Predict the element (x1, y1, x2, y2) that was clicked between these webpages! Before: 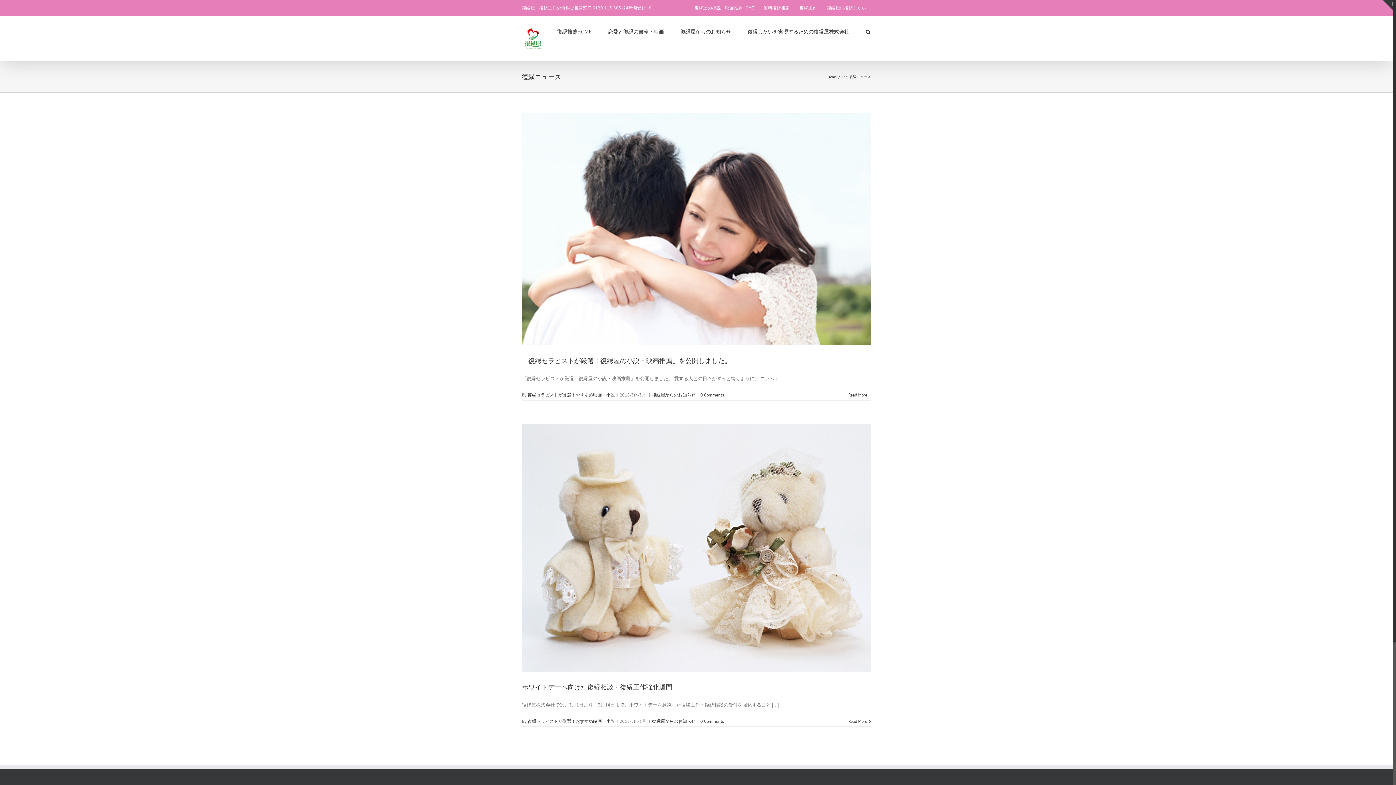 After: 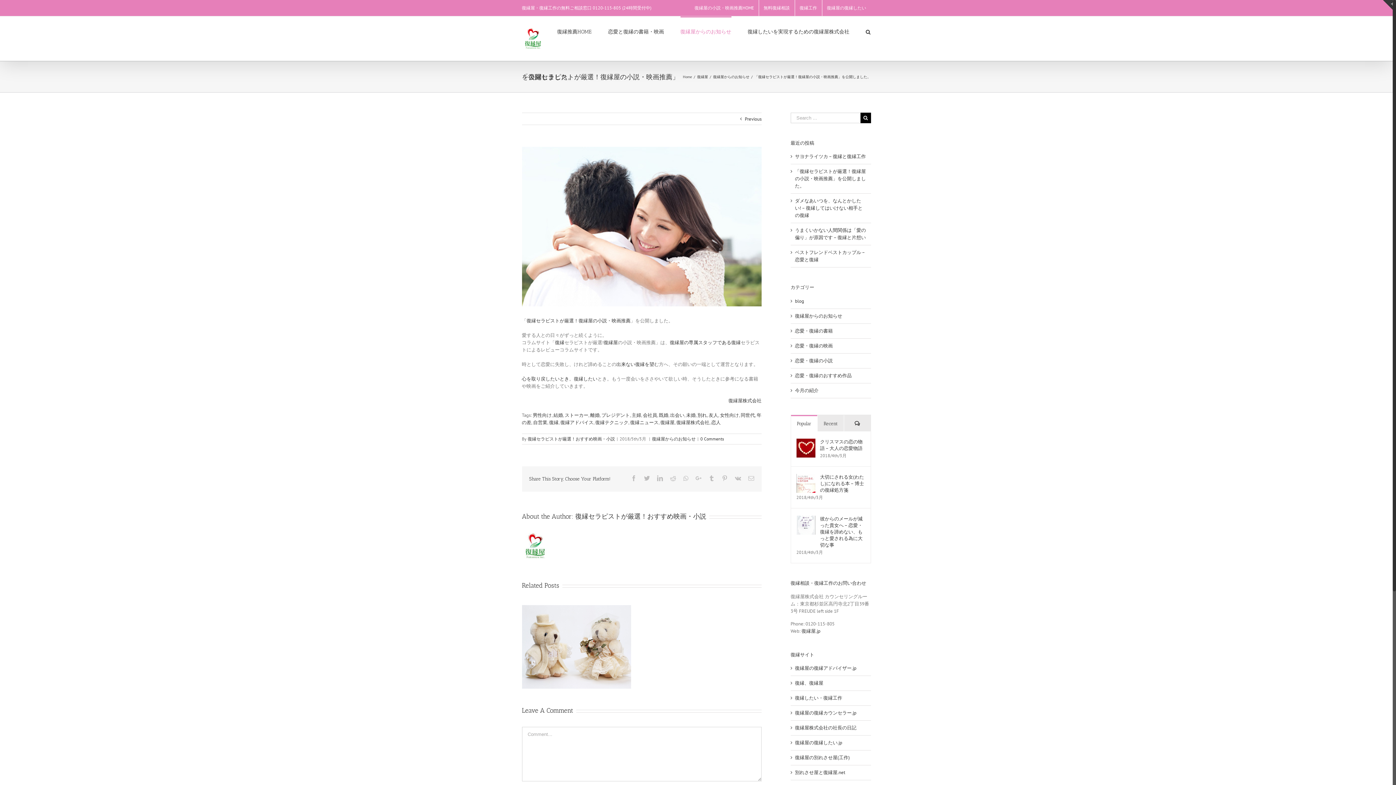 Action: bbox: (522, 357, 731, 365) label: 「復縁セラピストが厳選！復縁屋の小説・映画推薦」を公開しました。